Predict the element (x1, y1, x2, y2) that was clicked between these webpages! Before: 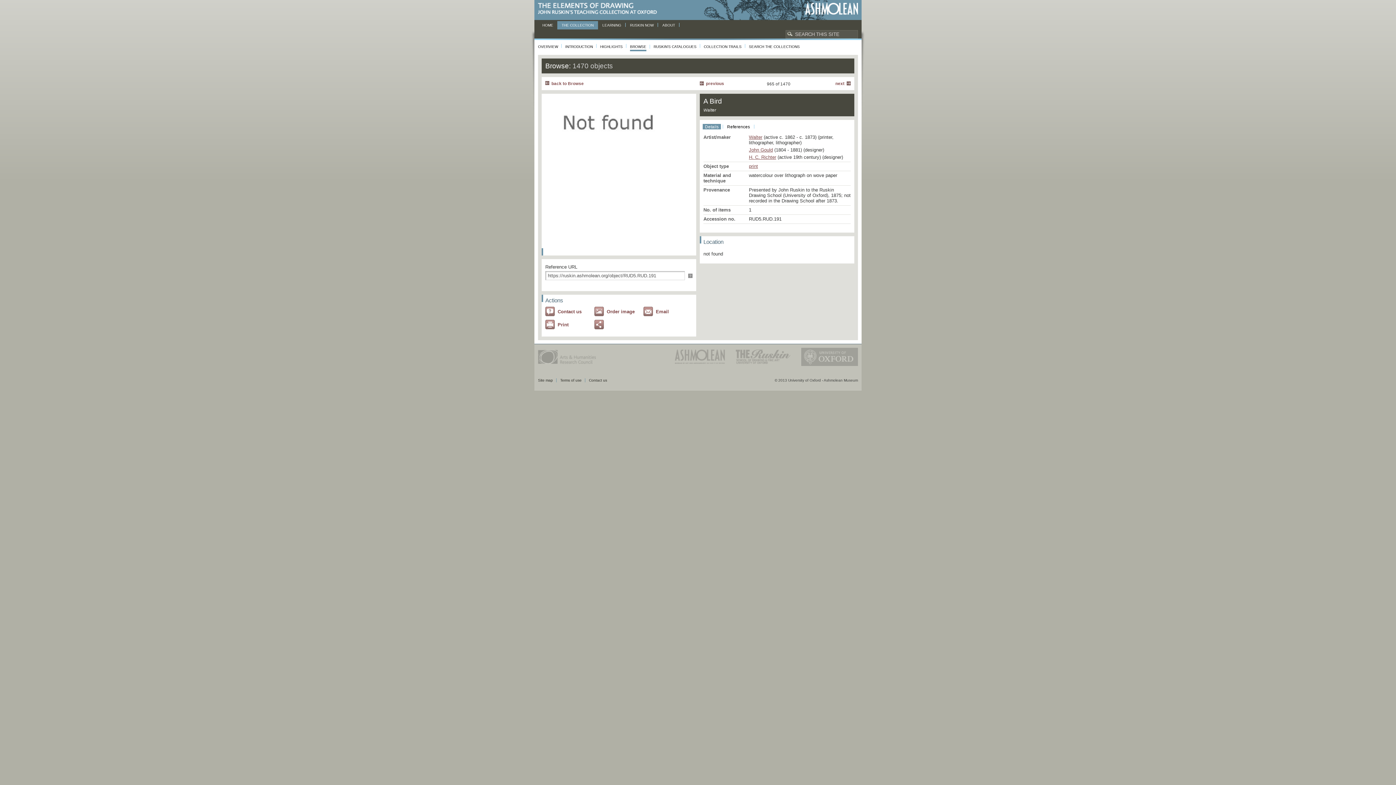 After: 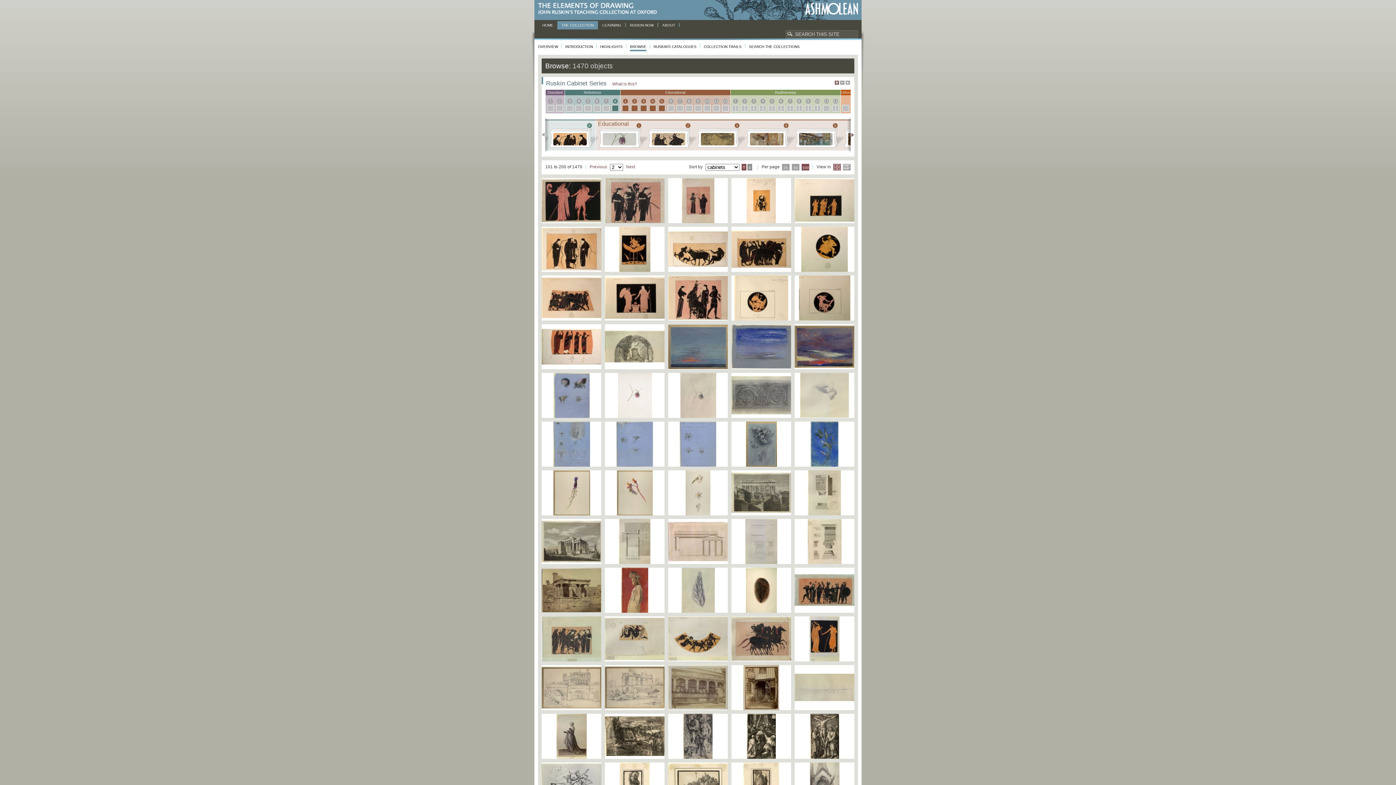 Action: bbox: (545, 81, 584, 86) label: back to Browse